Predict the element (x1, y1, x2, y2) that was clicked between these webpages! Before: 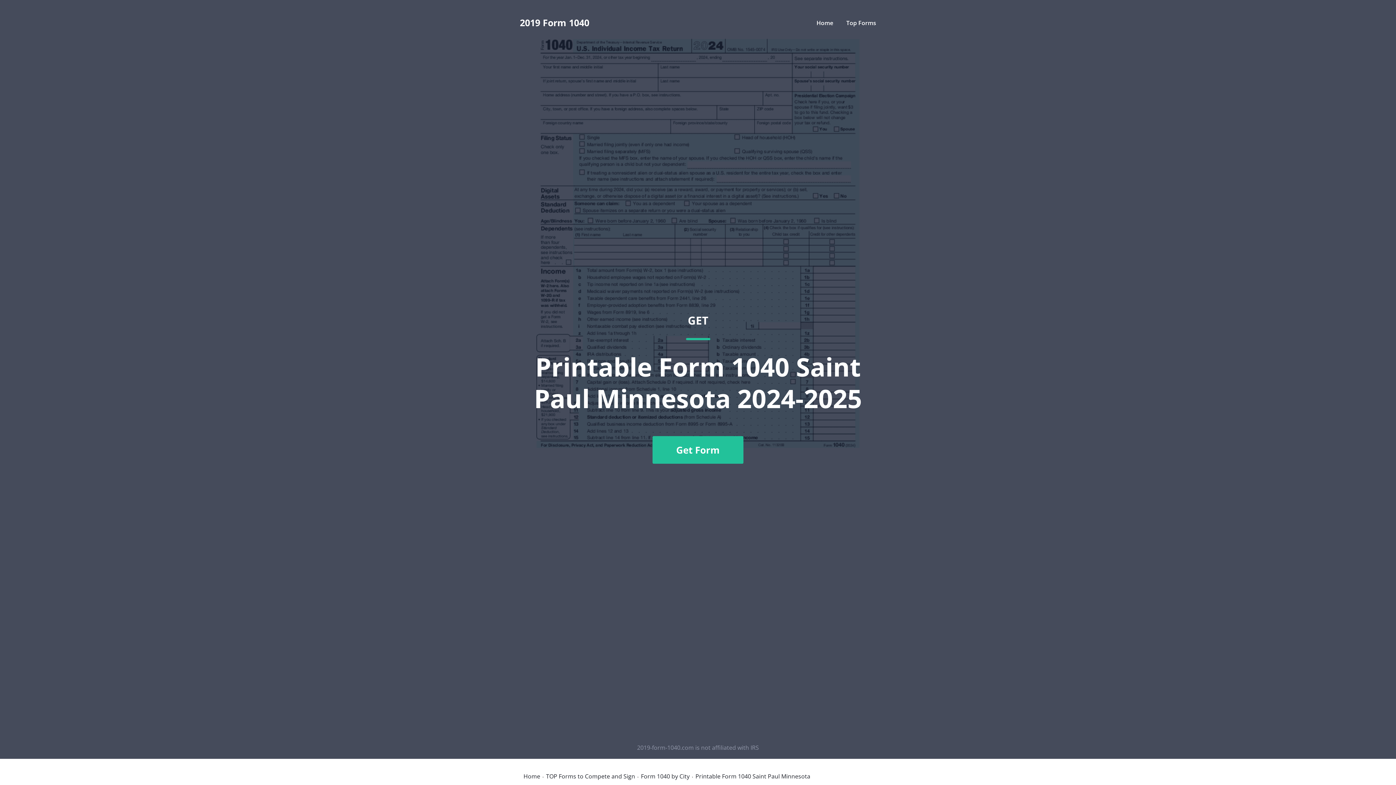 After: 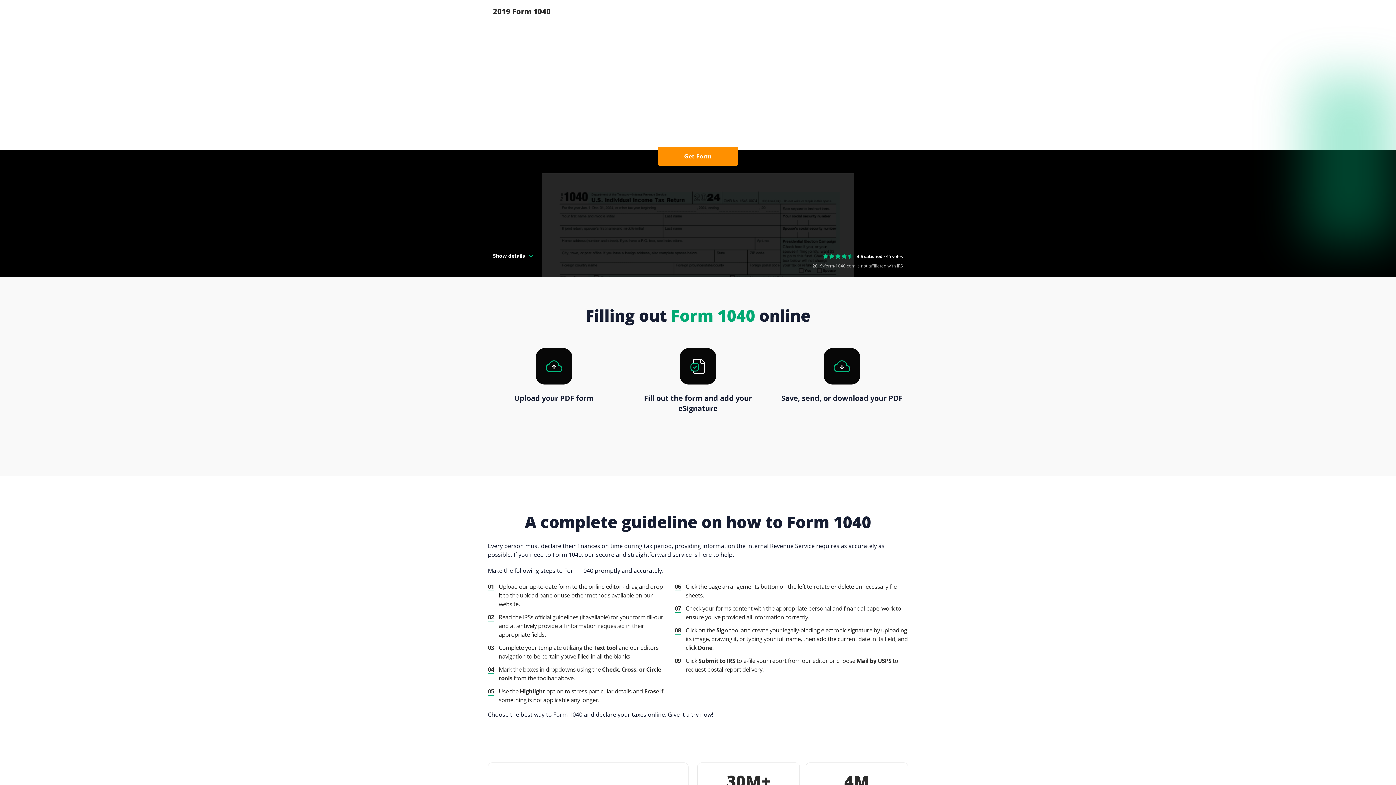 Action: bbox: (520, 18, 589, 27) label: 2019 Form 1040